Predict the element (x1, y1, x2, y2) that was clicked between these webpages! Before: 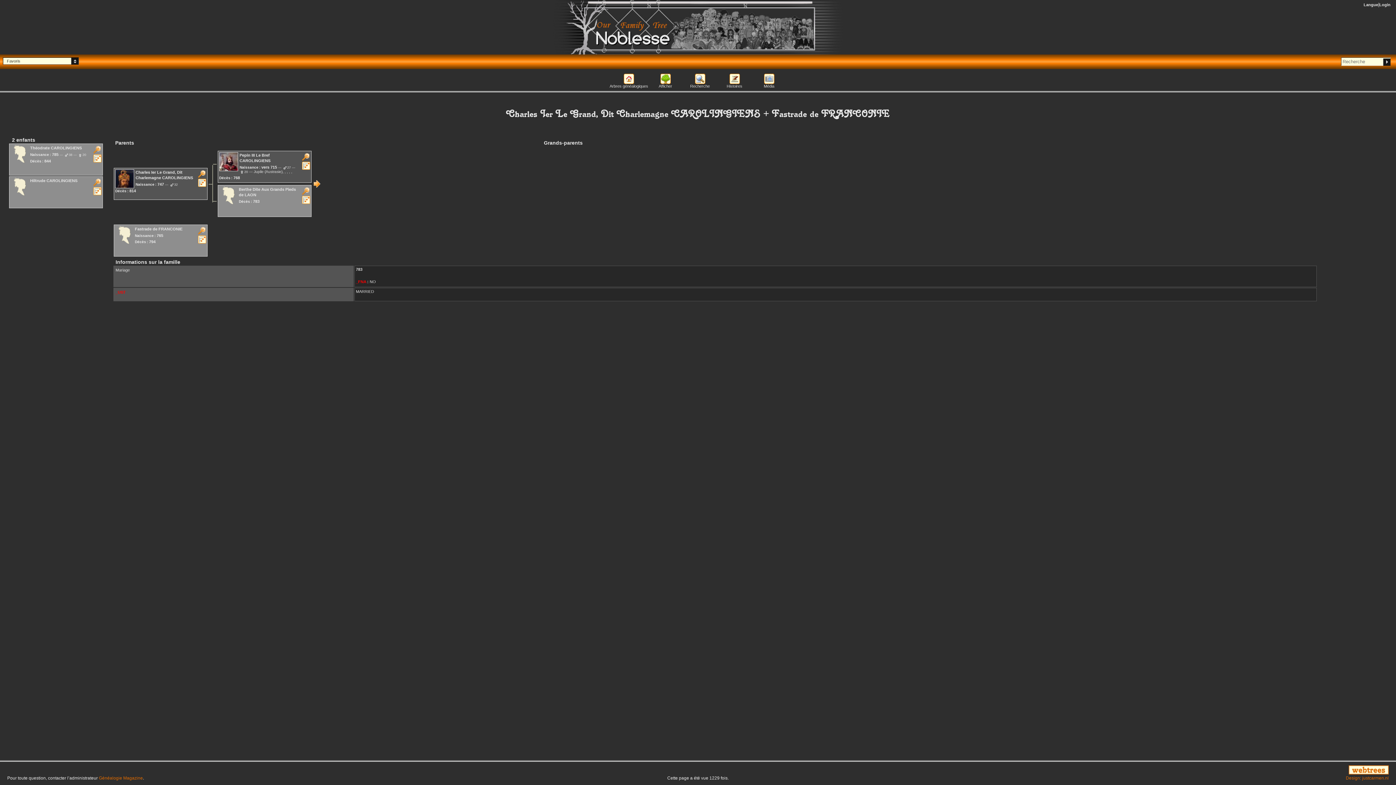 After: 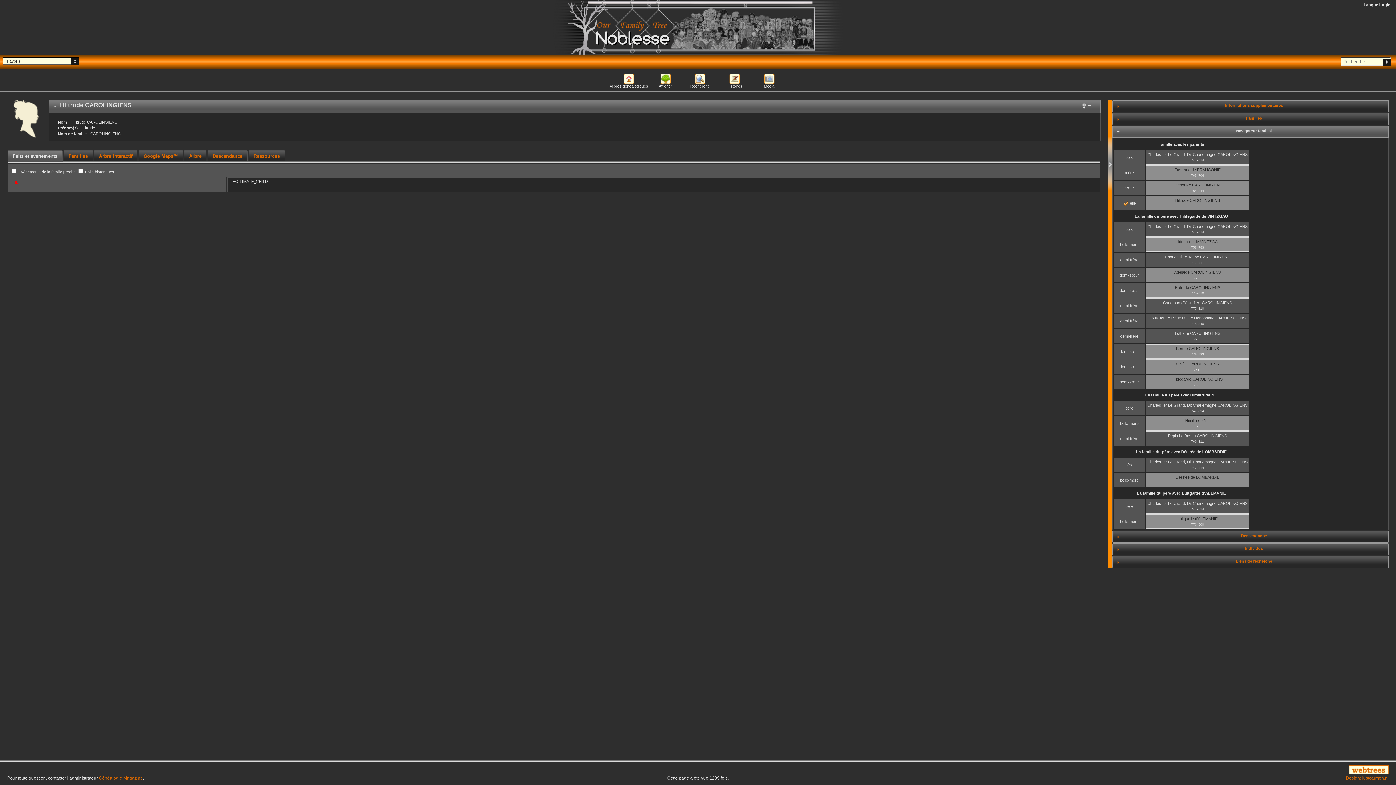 Action: bbox: (30, 177, 77, 183) label: Hiltrude CAROLINGIENS